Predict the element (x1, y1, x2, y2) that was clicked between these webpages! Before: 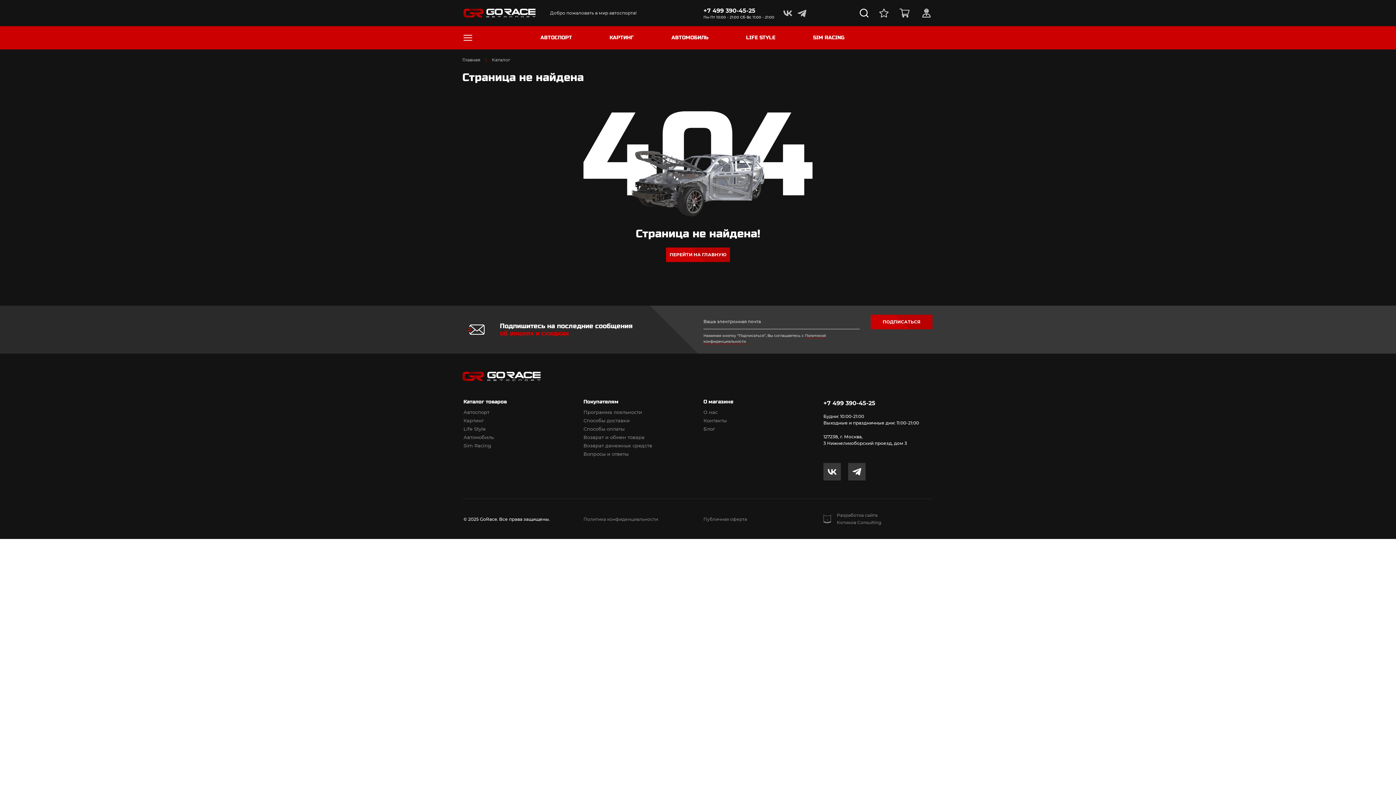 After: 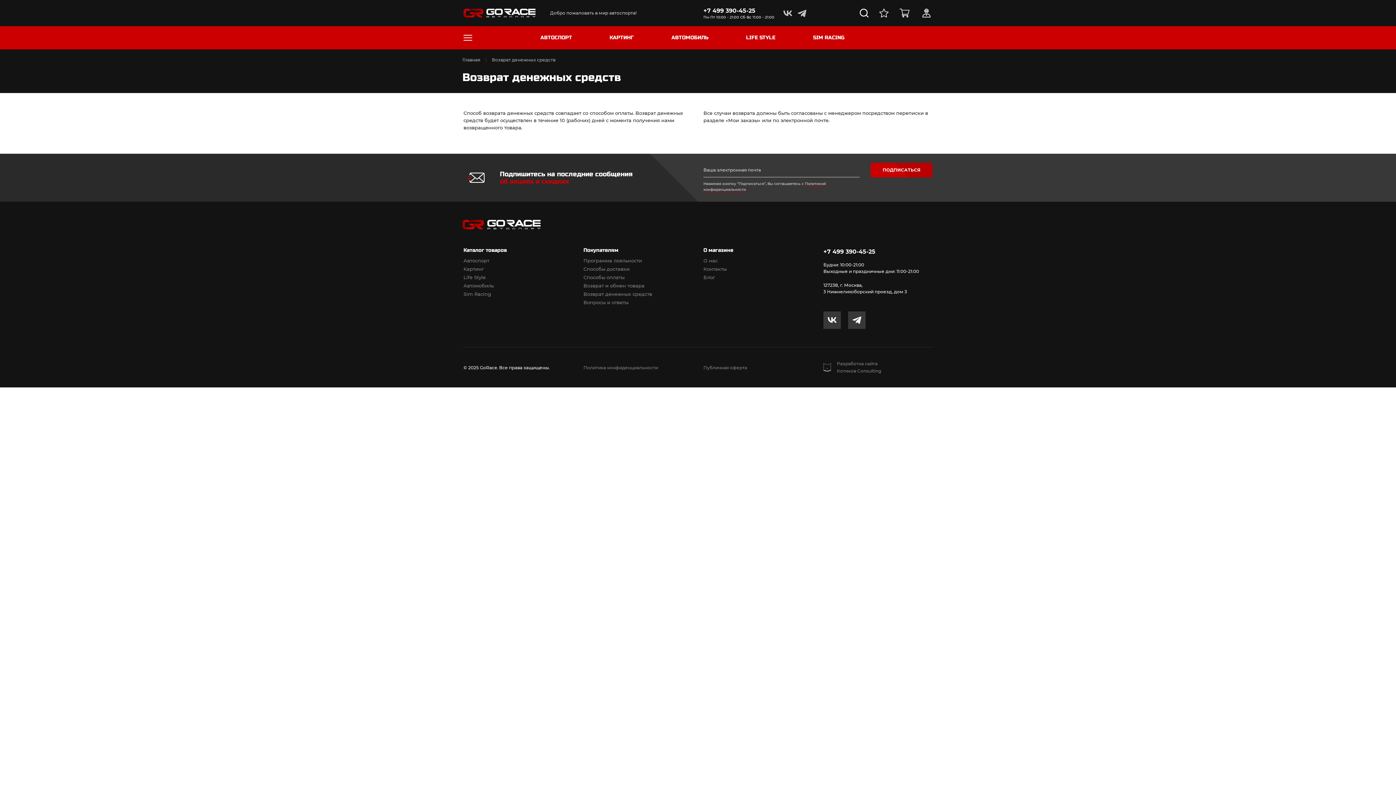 Action: label: Возврат денежных средств bbox: (583, 442, 692, 449)